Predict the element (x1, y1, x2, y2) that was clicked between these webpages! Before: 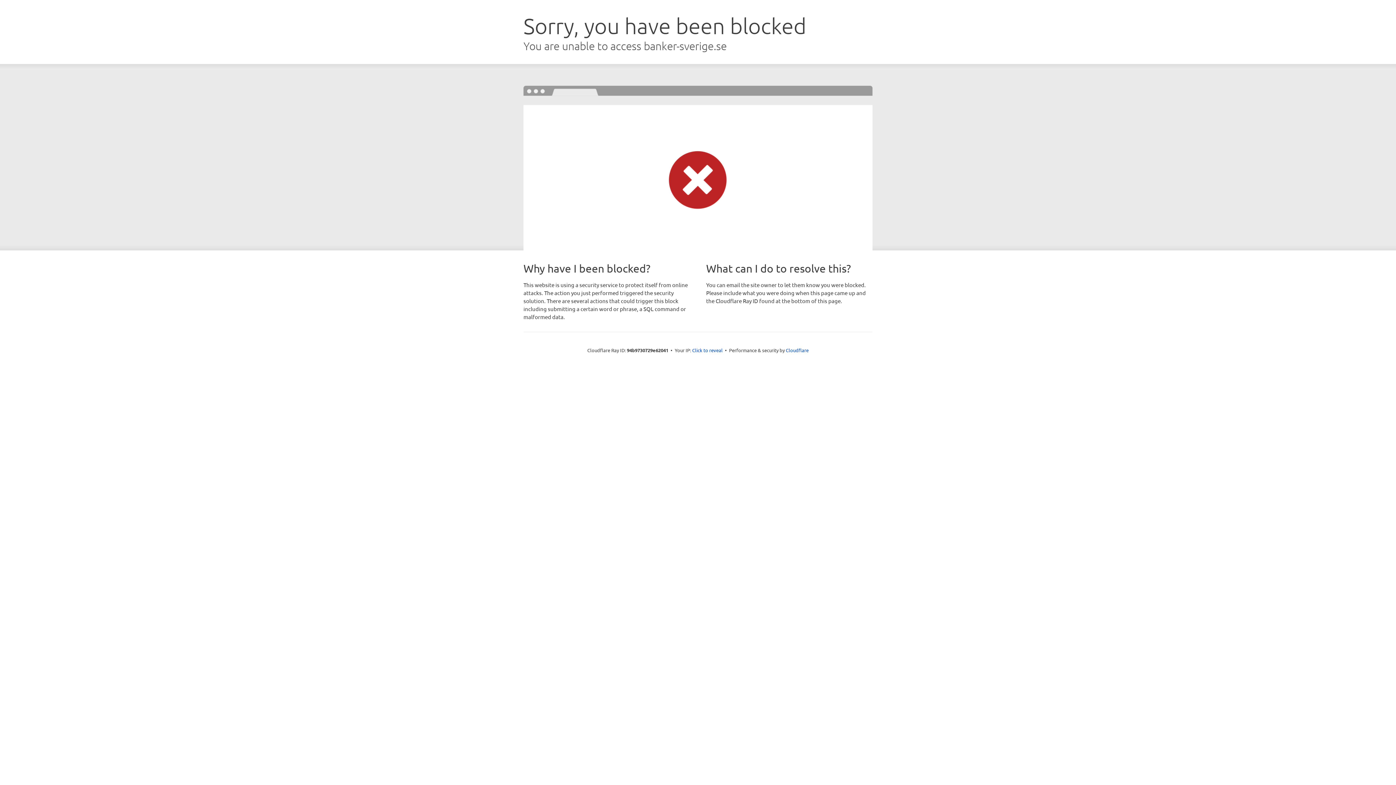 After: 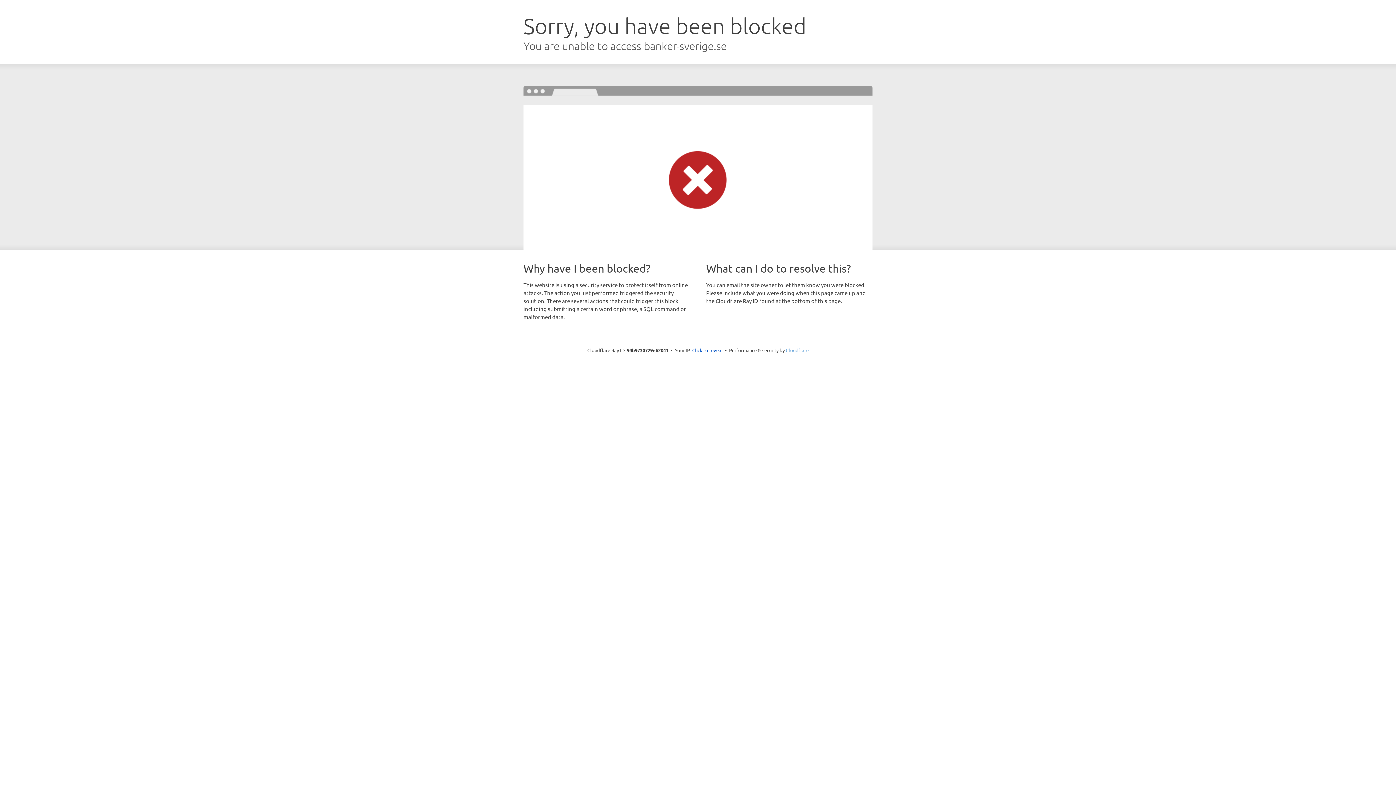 Action: bbox: (786, 347, 808, 353) label: Cloudflare